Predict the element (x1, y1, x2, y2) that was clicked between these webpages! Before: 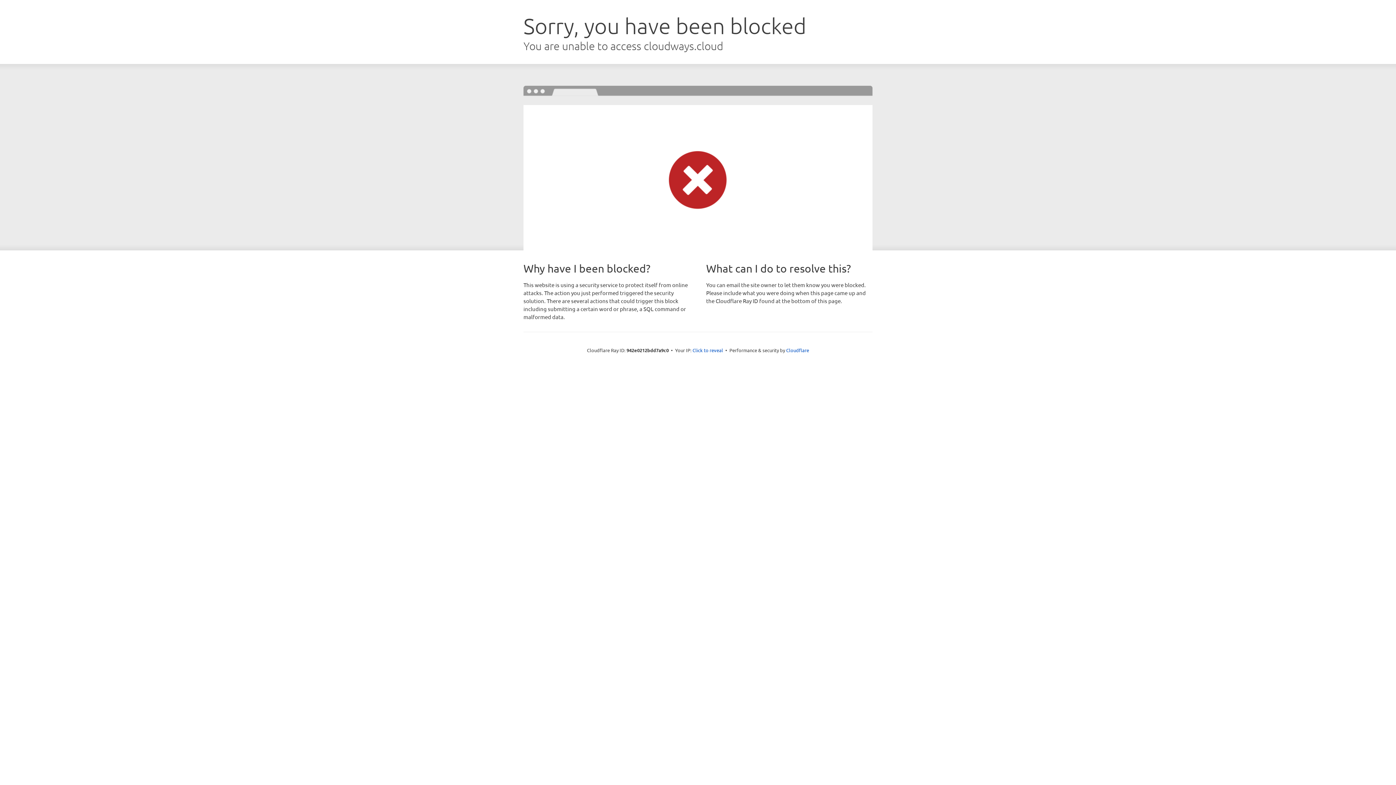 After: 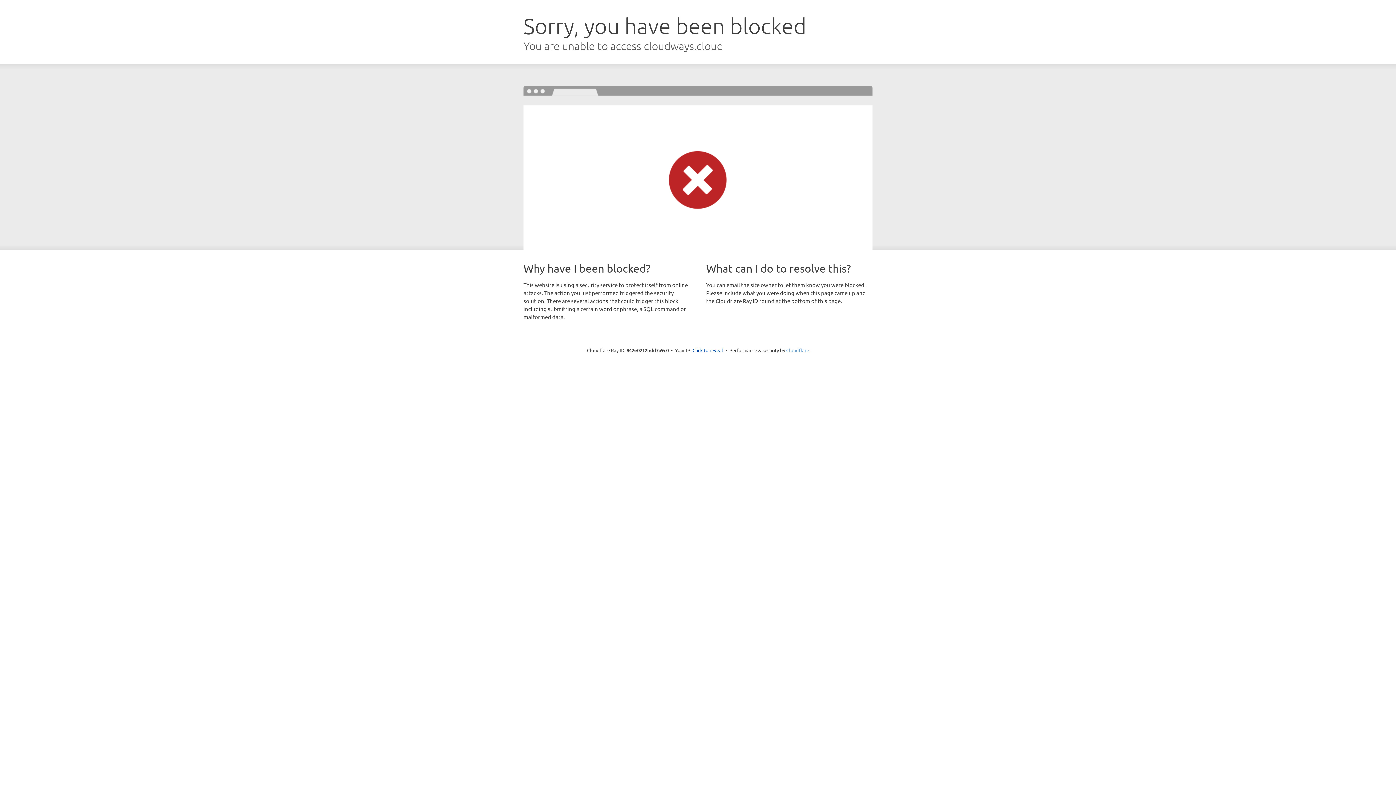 Action: label: Cloudflare bbox: (786, 347, 809, 353)